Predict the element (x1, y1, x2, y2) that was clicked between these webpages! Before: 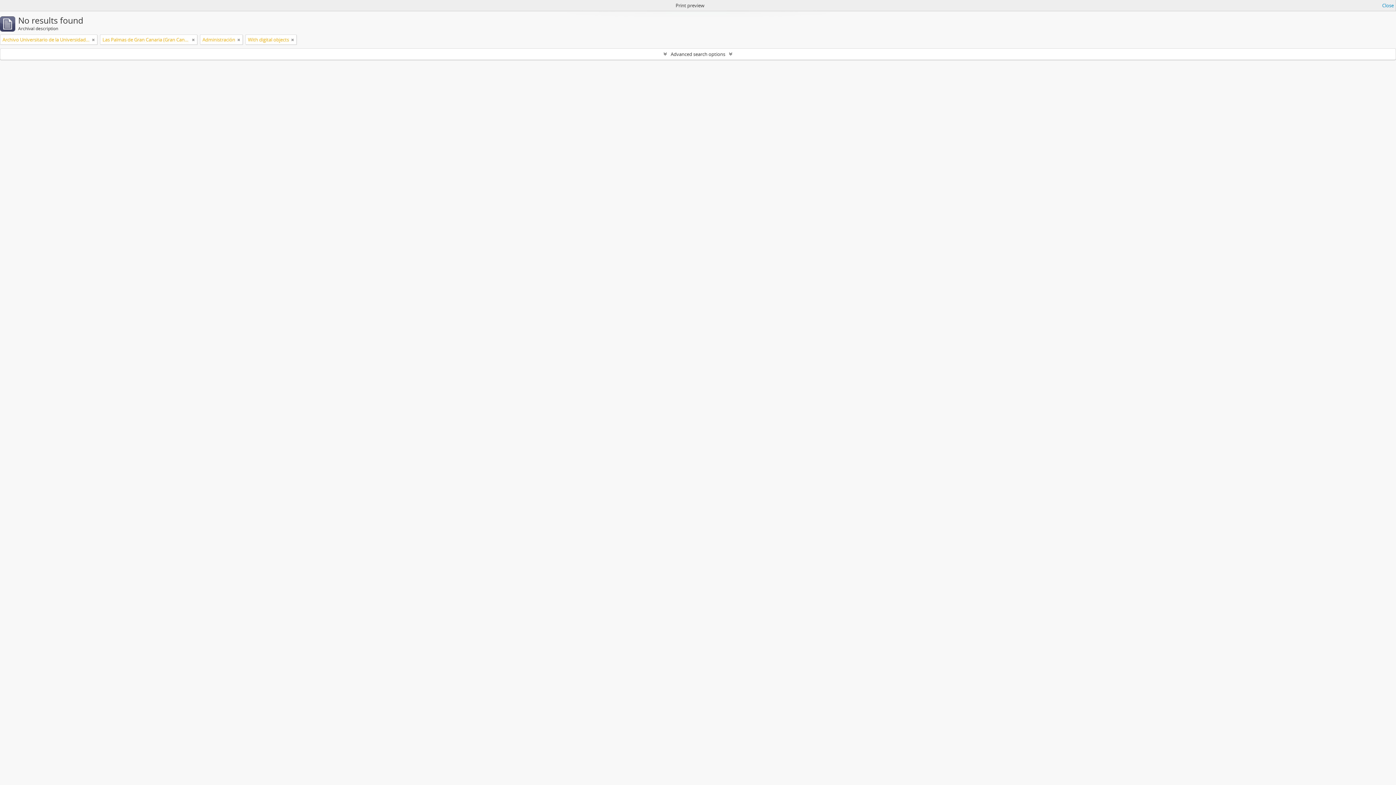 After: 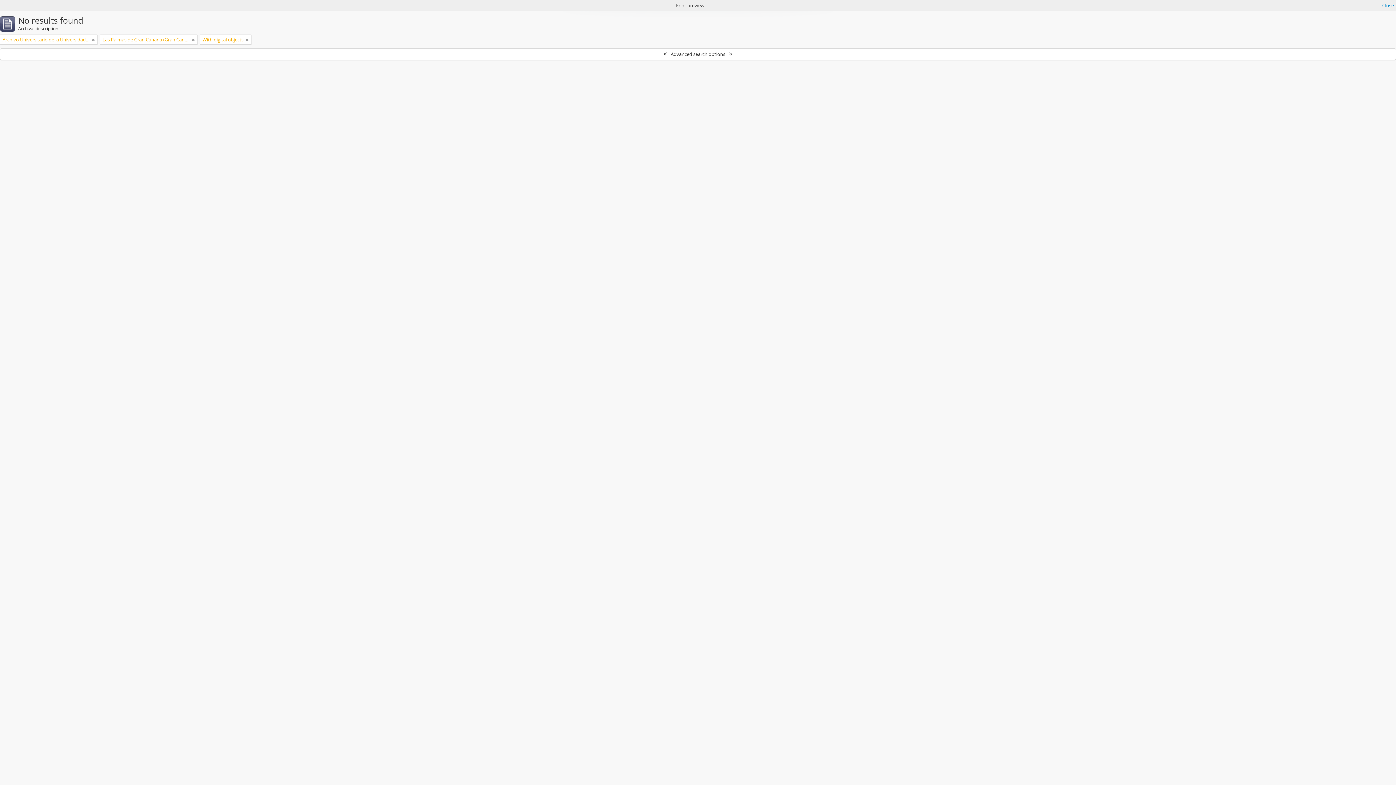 Action: bbox: (237, 36, 240, 43)